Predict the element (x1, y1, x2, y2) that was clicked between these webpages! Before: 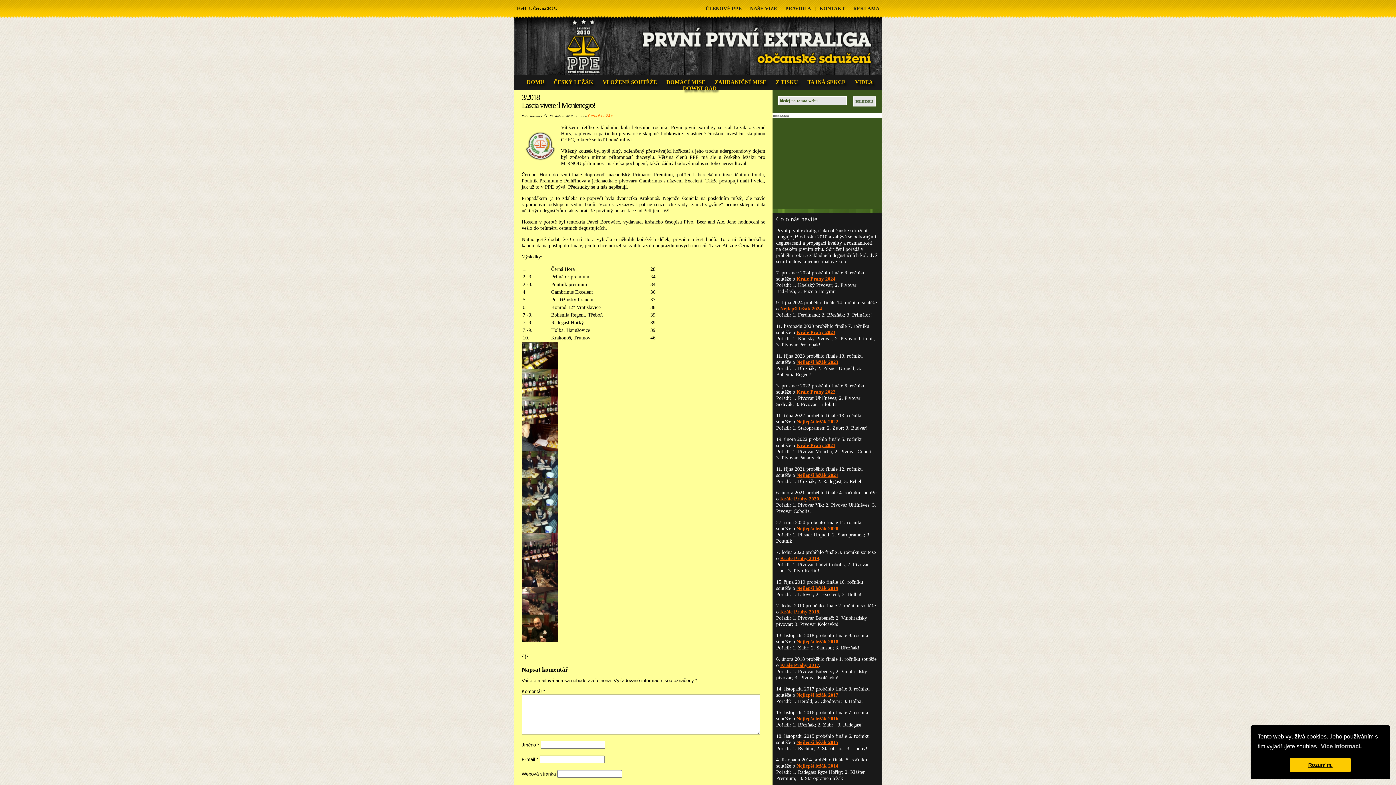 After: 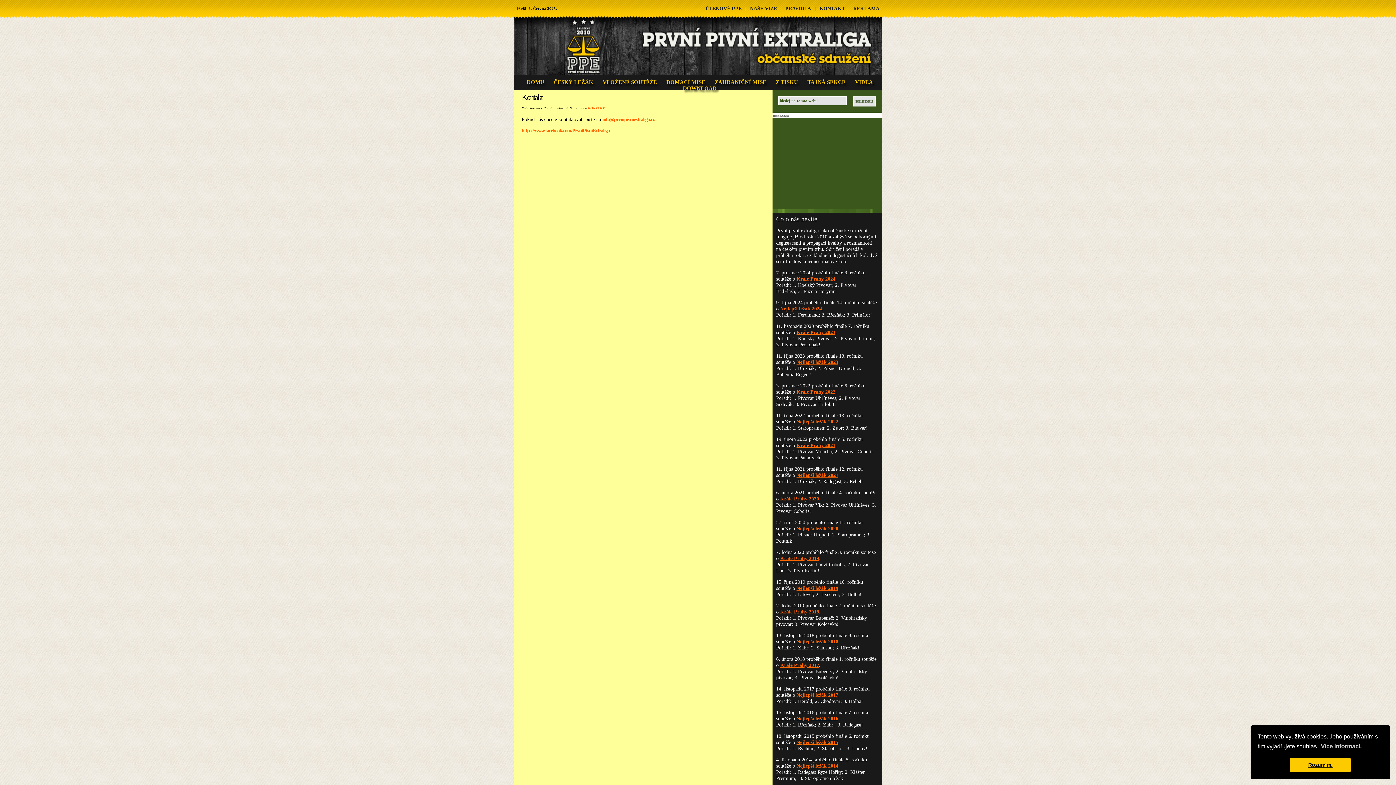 Action: label: KONTAKT bbox: (817, 3, 847, 13)